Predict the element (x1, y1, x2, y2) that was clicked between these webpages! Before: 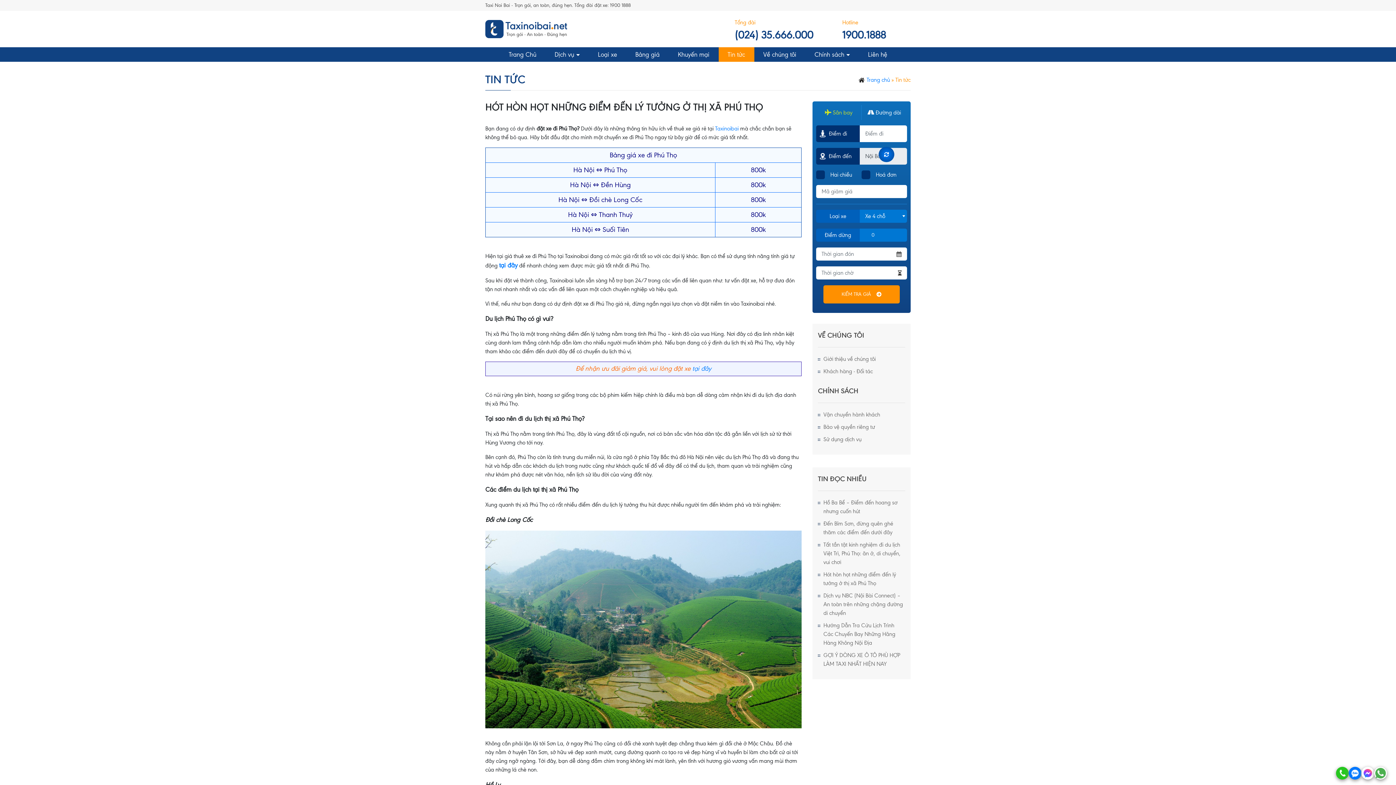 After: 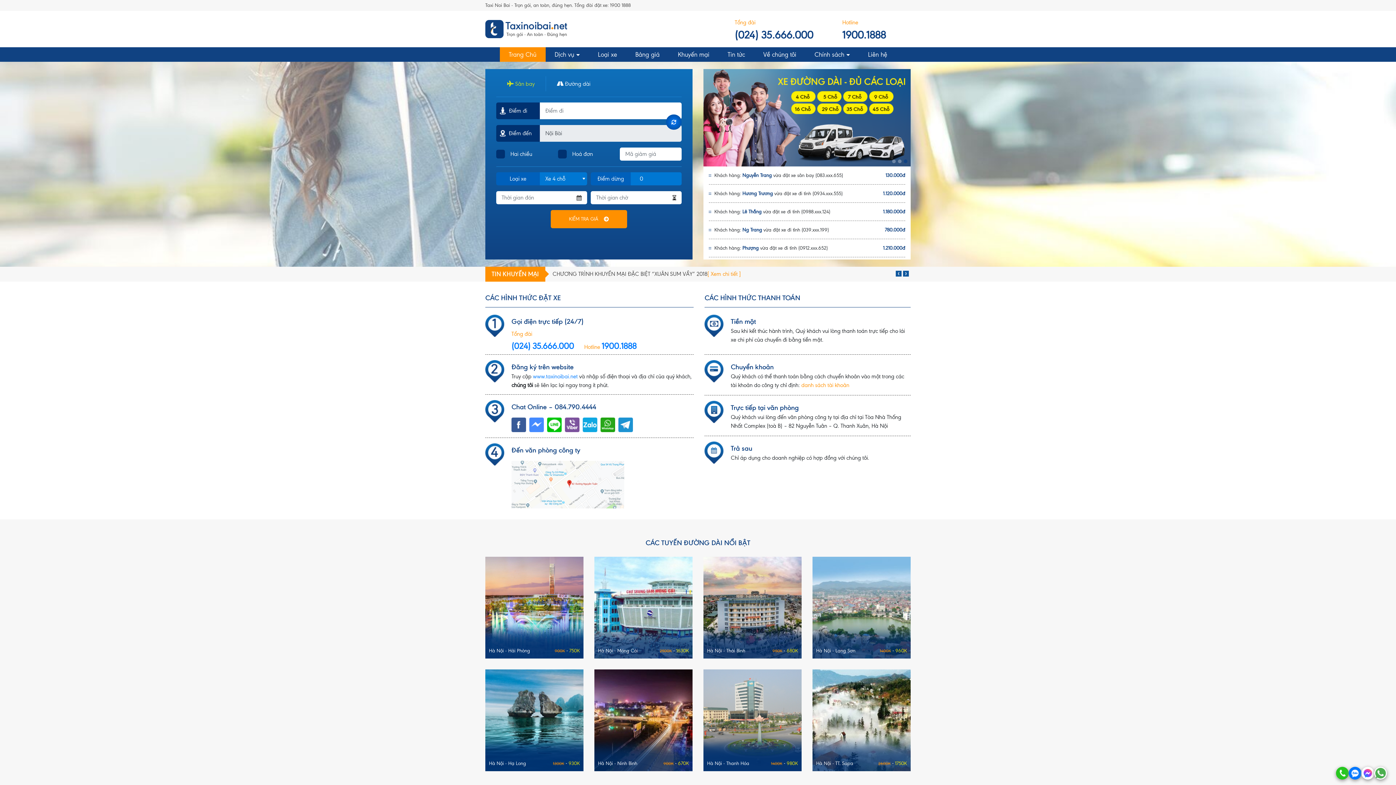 Action: bbox: (715, 125, 738, 132) label: Taxinoibai